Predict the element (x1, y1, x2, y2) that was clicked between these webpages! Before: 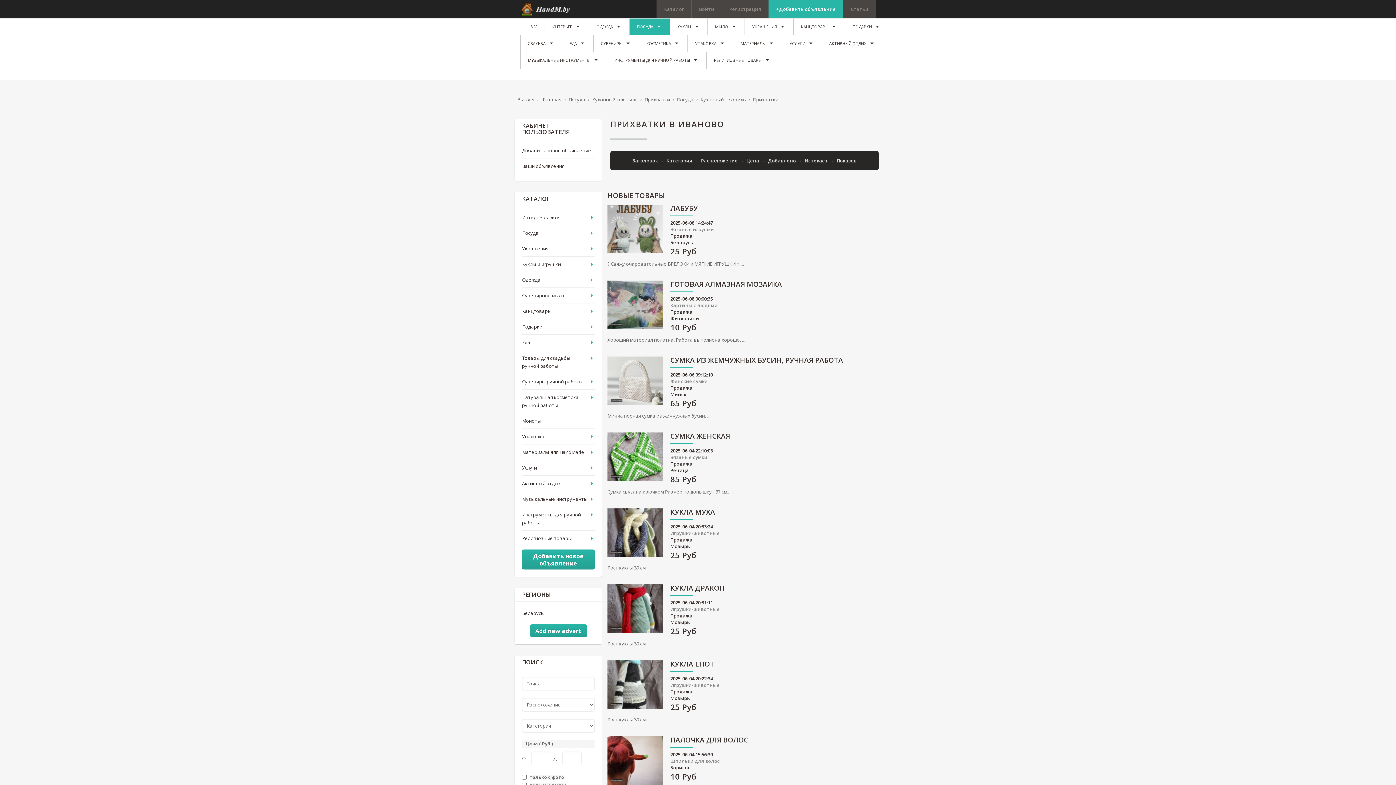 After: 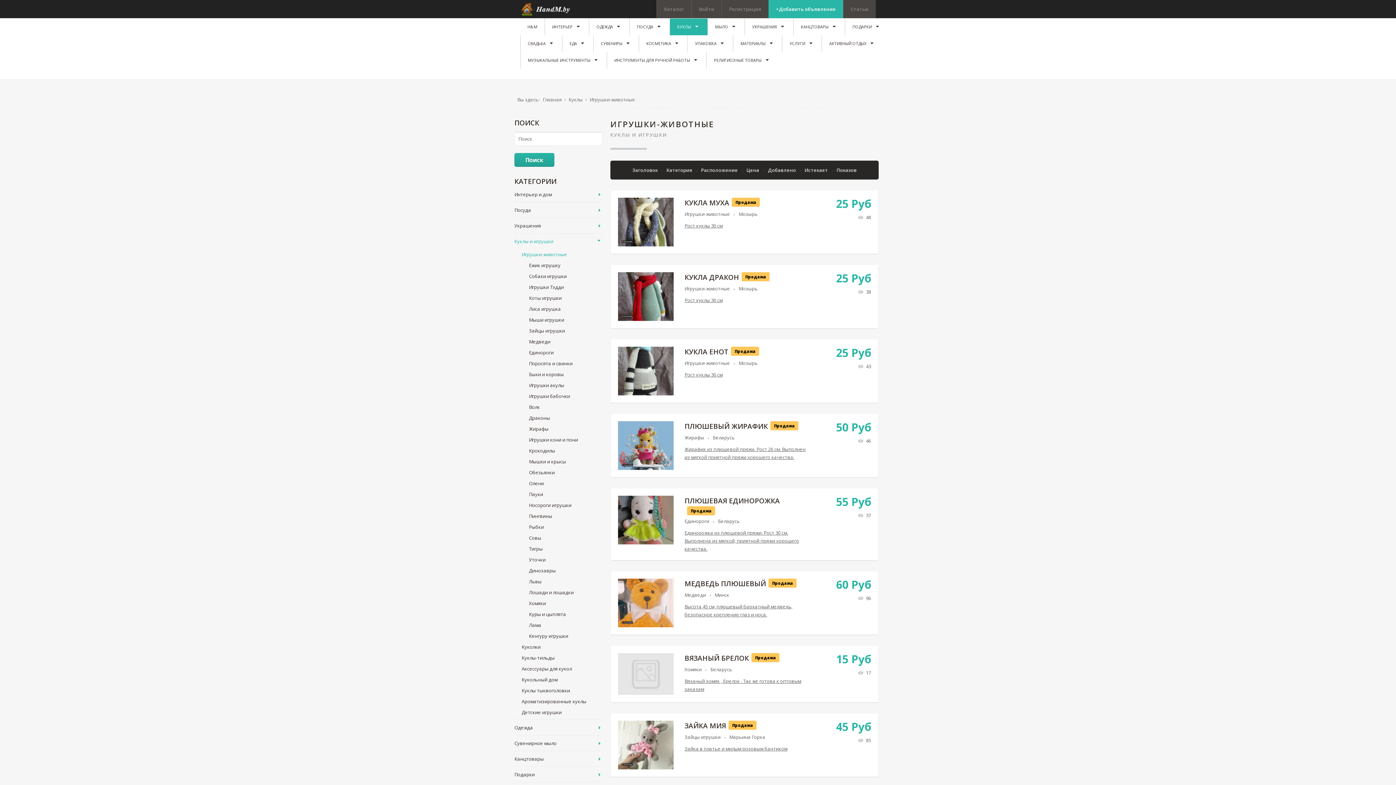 Action: bbox: (670, 682, 720, 688) label: Игрушки-животные